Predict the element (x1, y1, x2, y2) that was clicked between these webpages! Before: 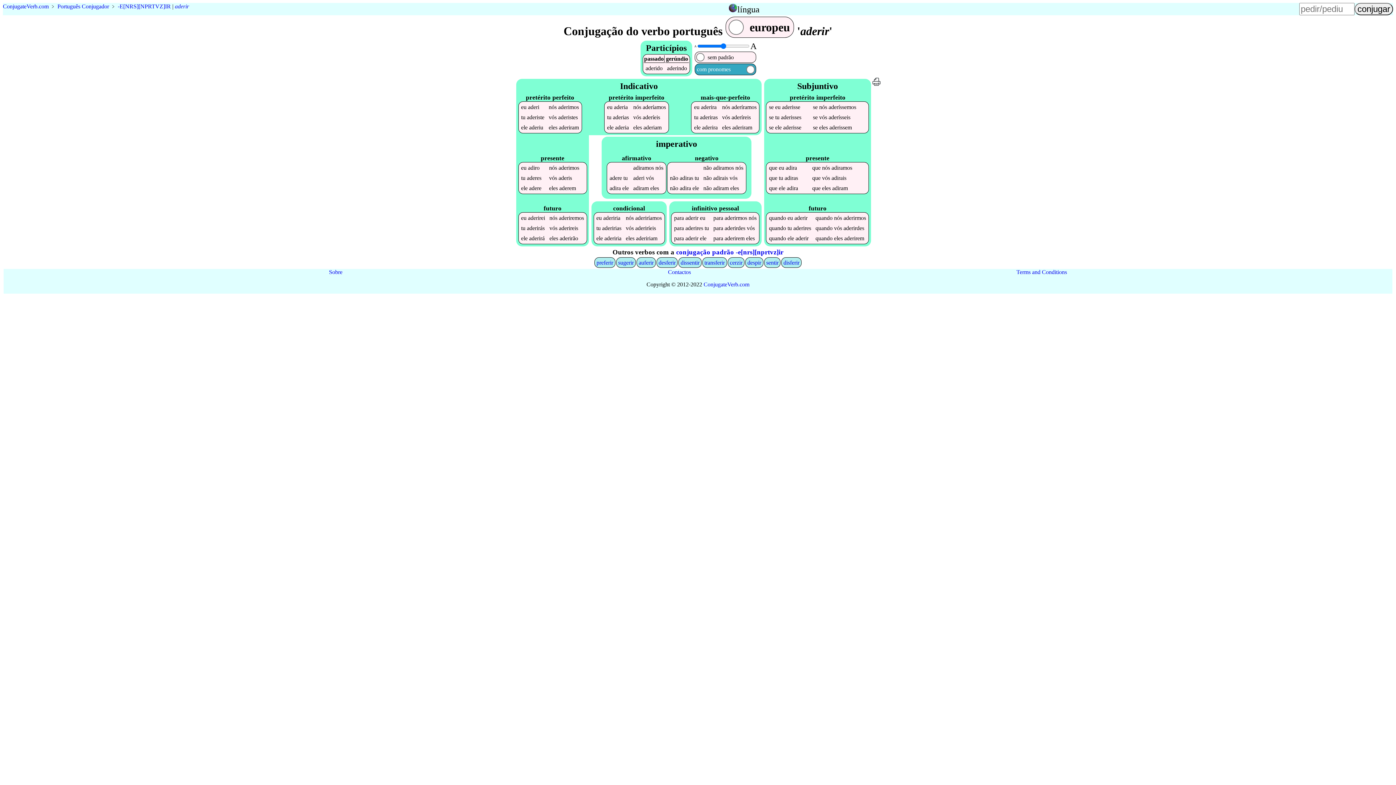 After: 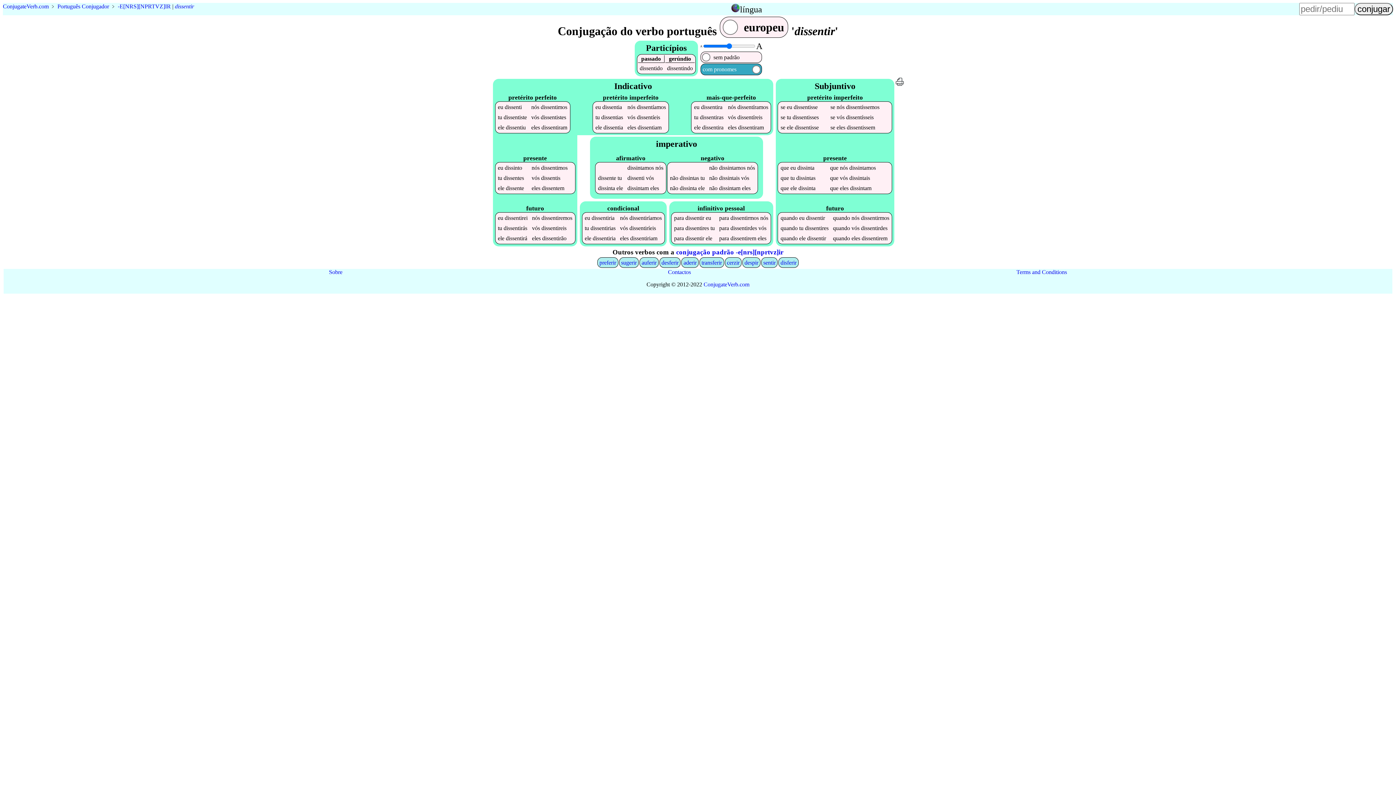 Action: label: dissentir bbox: (680, 259, 699, 265)